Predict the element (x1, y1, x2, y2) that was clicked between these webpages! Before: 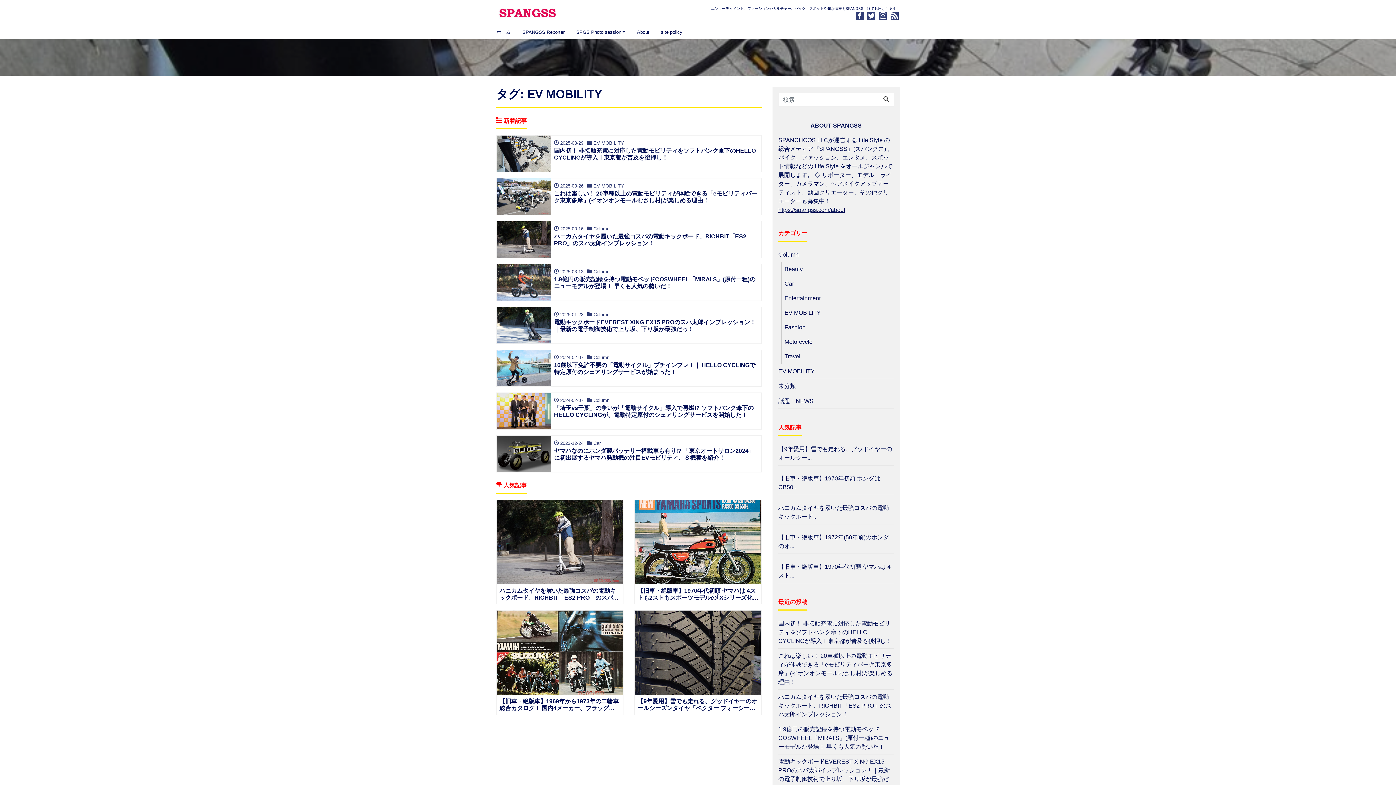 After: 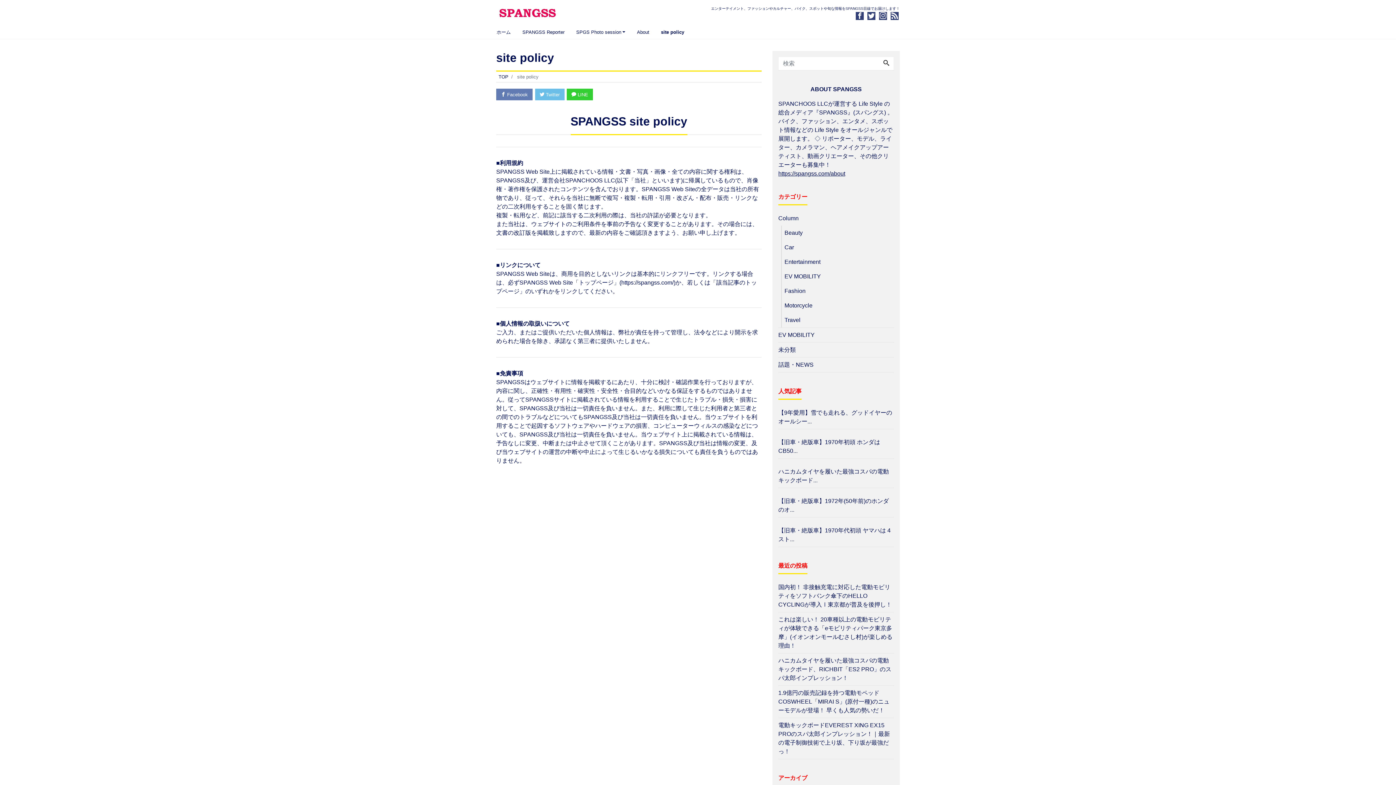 Action: label: site policy bbox: (655, 25, 688, 38)